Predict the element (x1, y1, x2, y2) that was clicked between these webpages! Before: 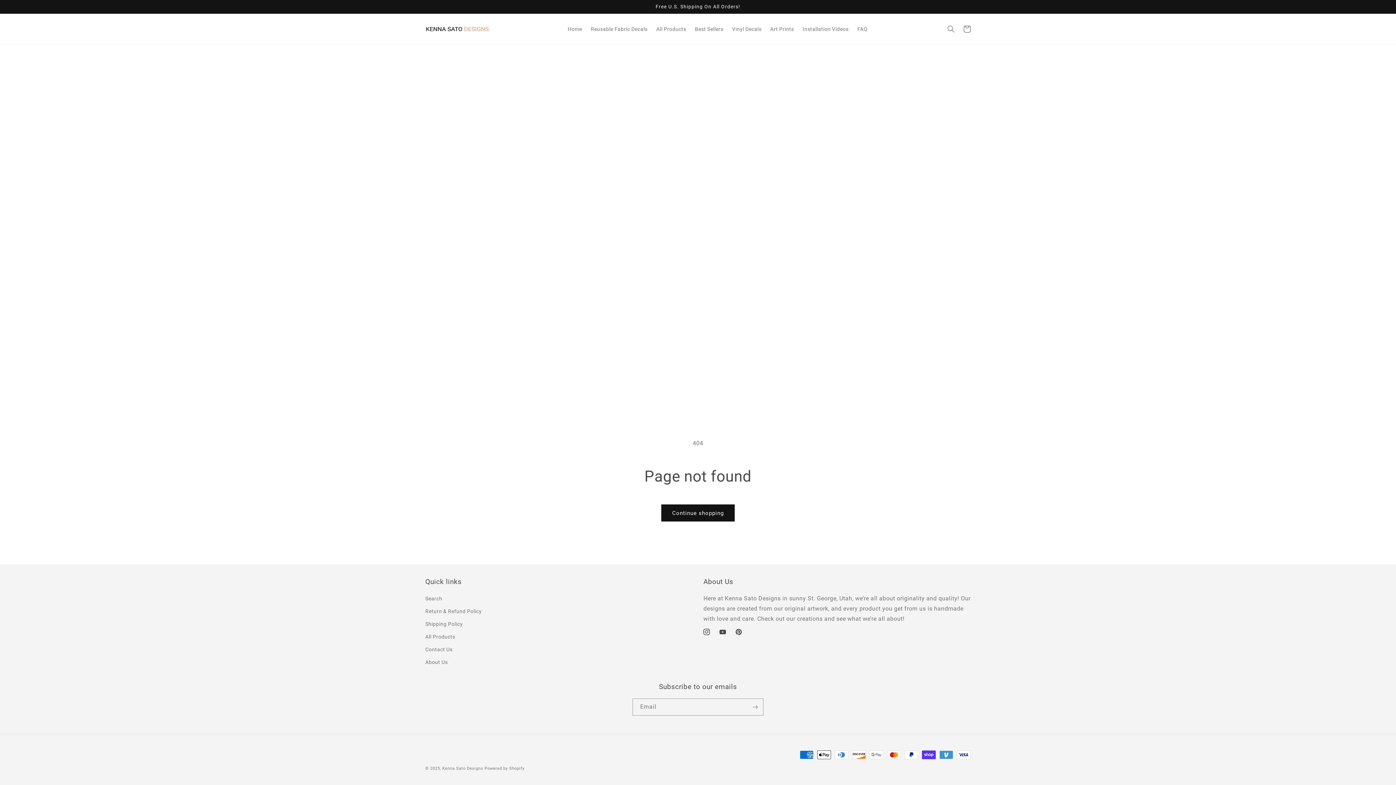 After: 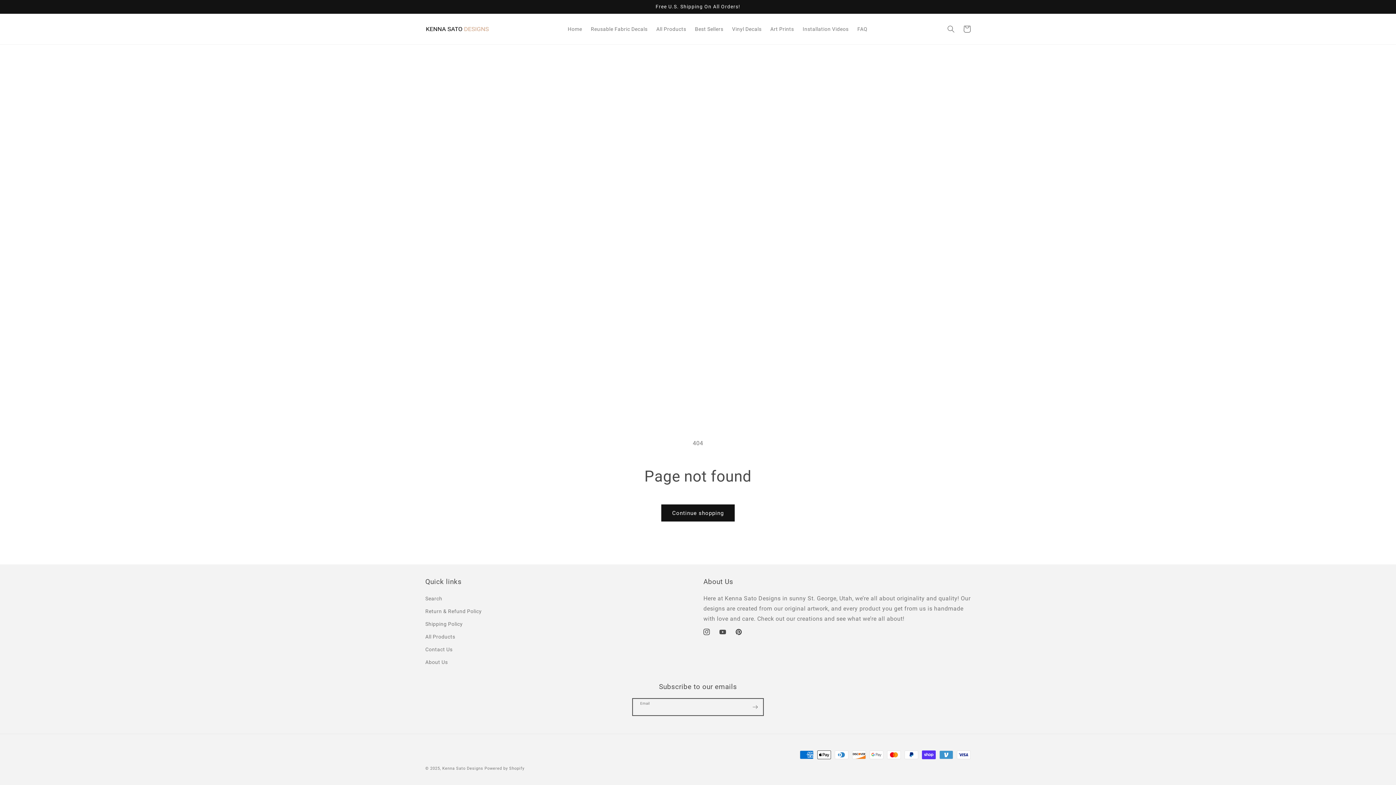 Action: label: Subscribe bbox: (747, 698, 763, 716)